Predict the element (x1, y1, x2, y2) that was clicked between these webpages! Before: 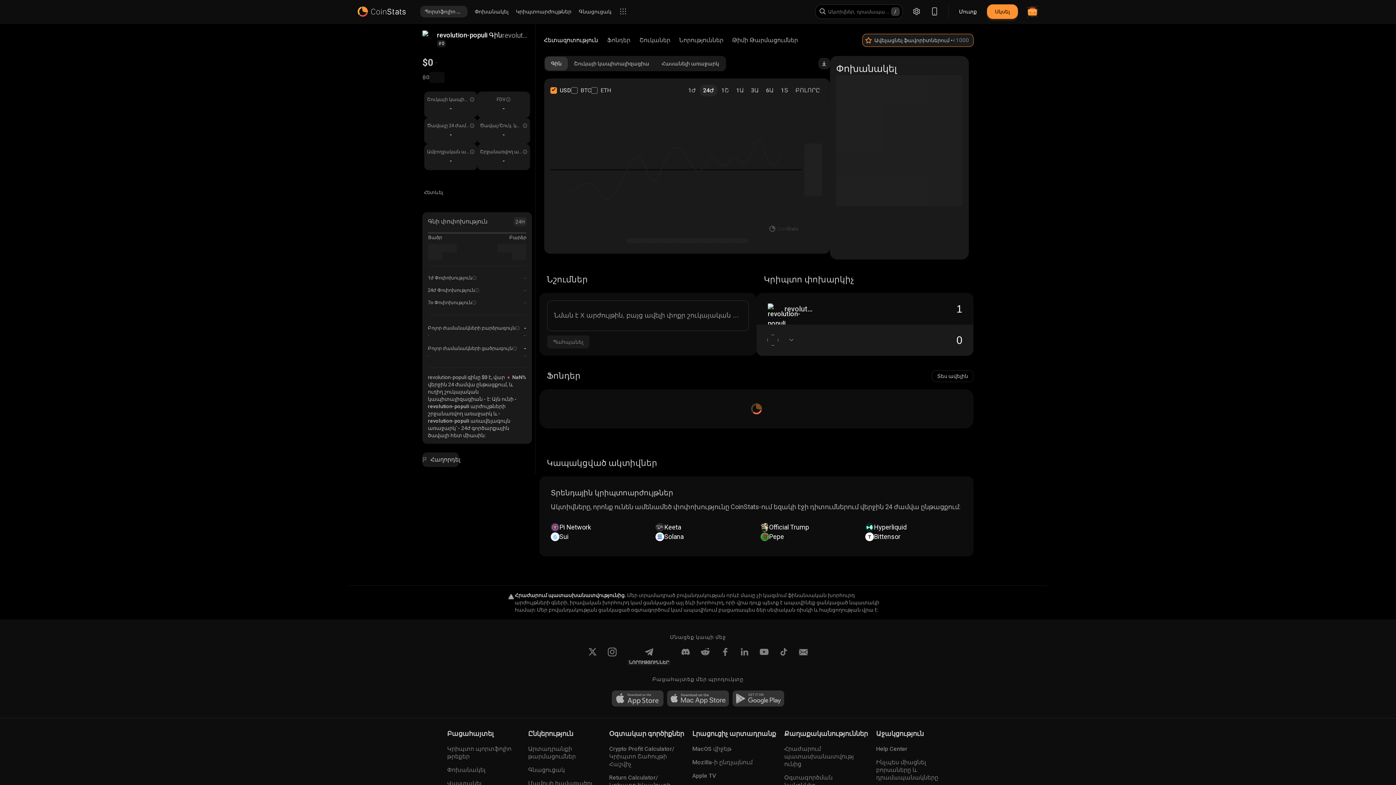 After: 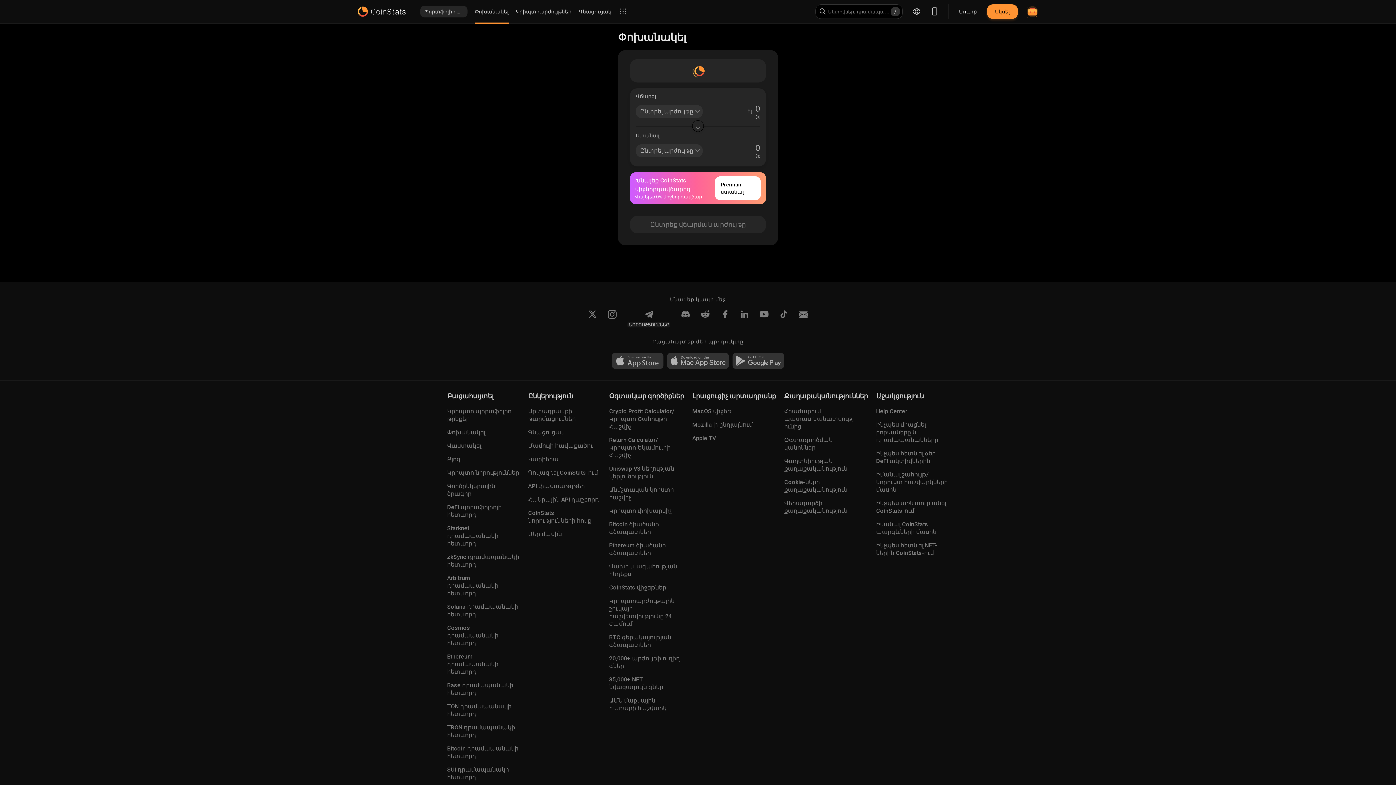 Action: label: Փոխանակել bbox: (474, 8, 508, 15)